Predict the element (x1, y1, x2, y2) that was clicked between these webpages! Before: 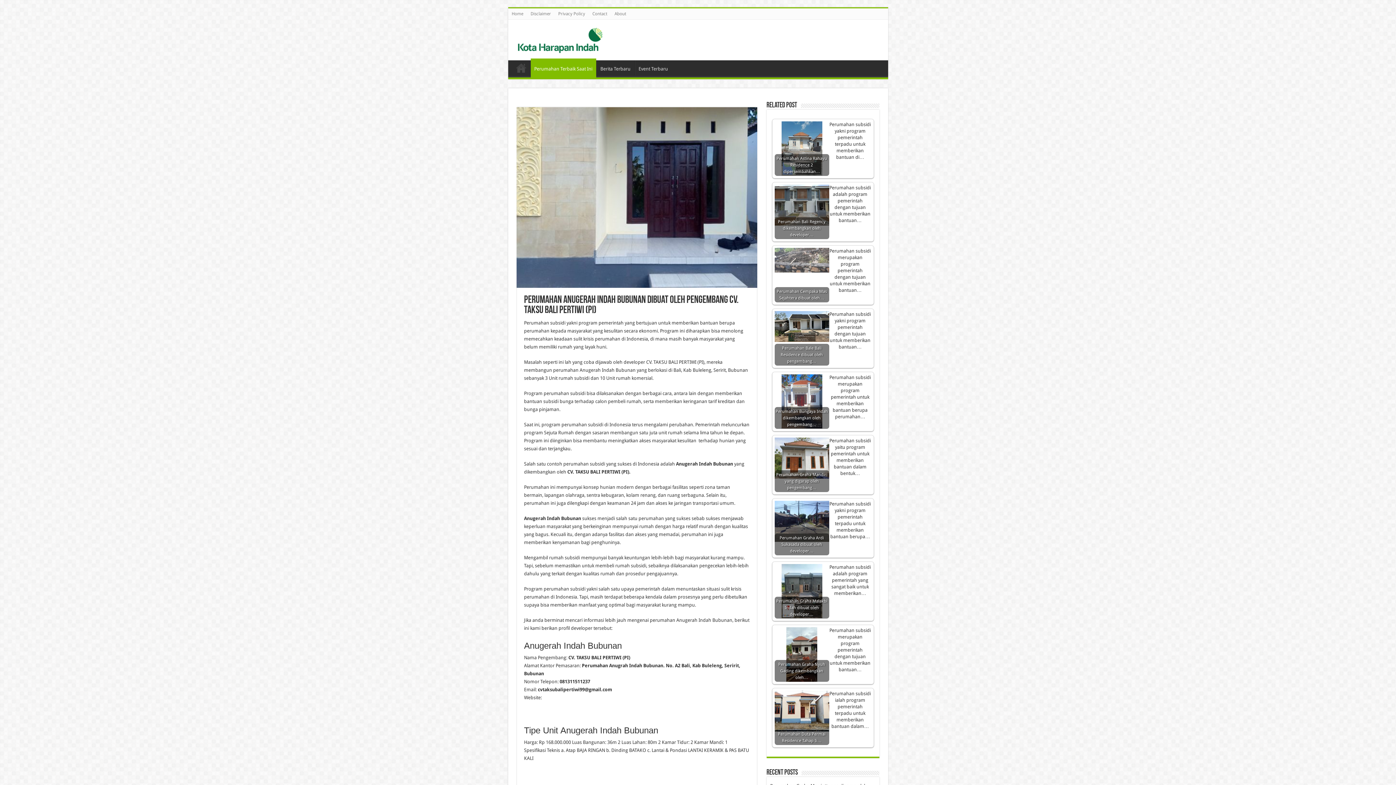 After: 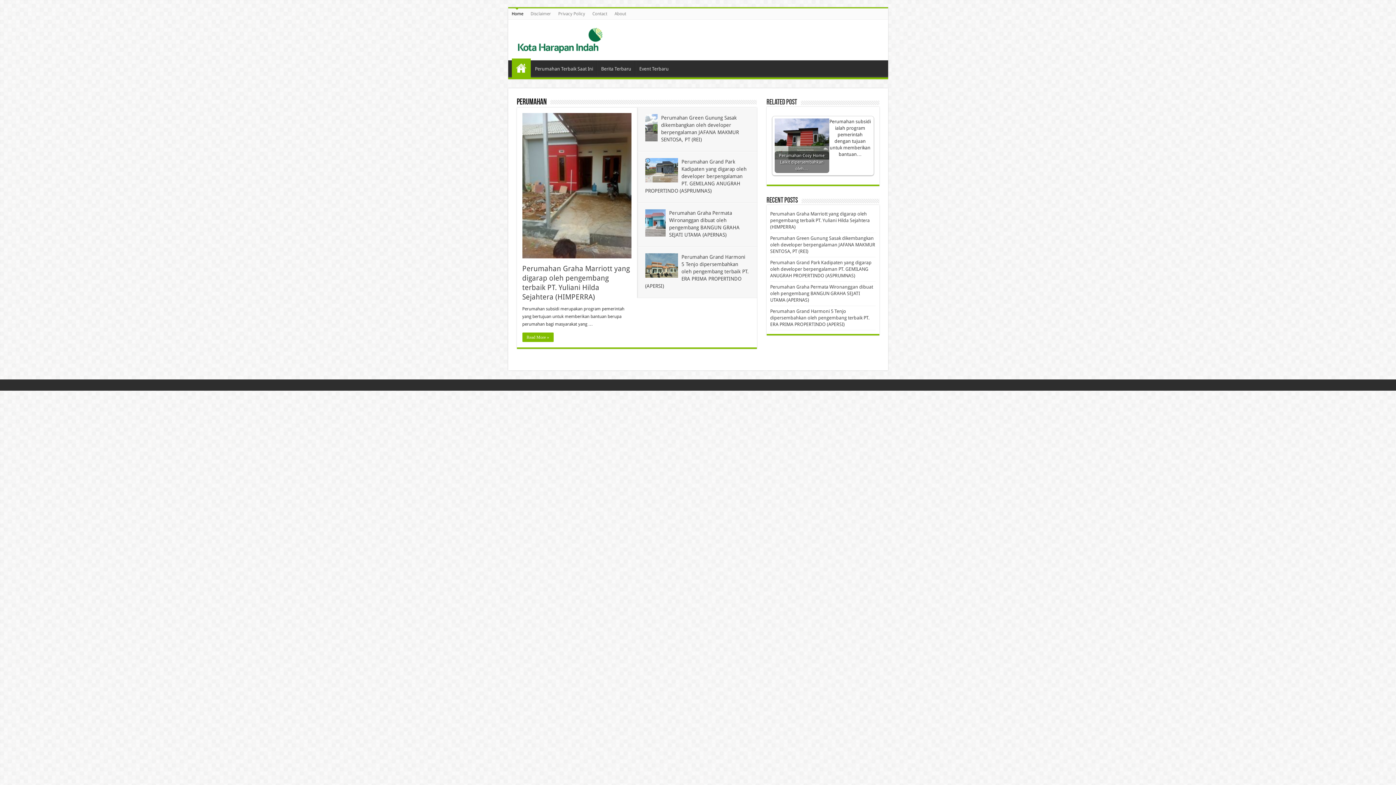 Action: bbox: (513, 29, 605, 47)